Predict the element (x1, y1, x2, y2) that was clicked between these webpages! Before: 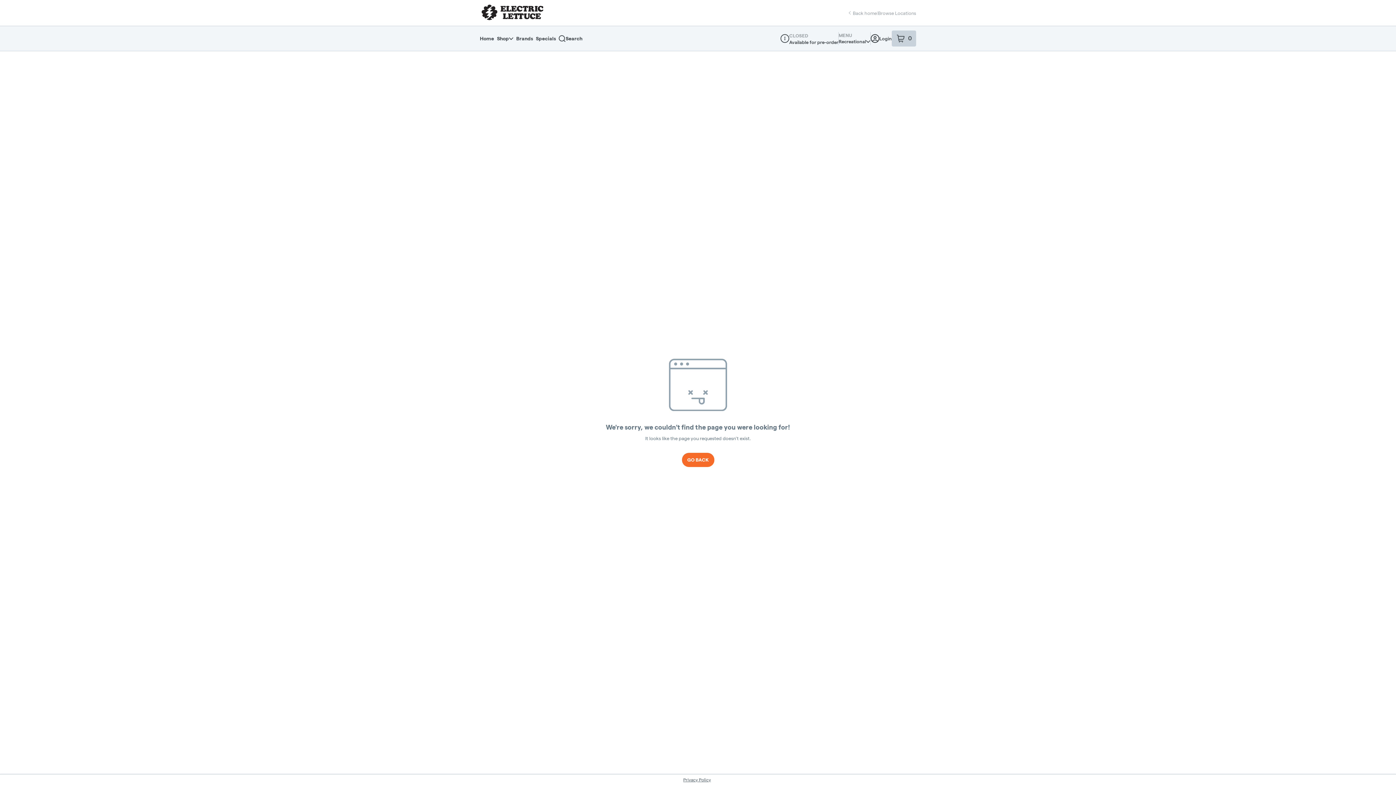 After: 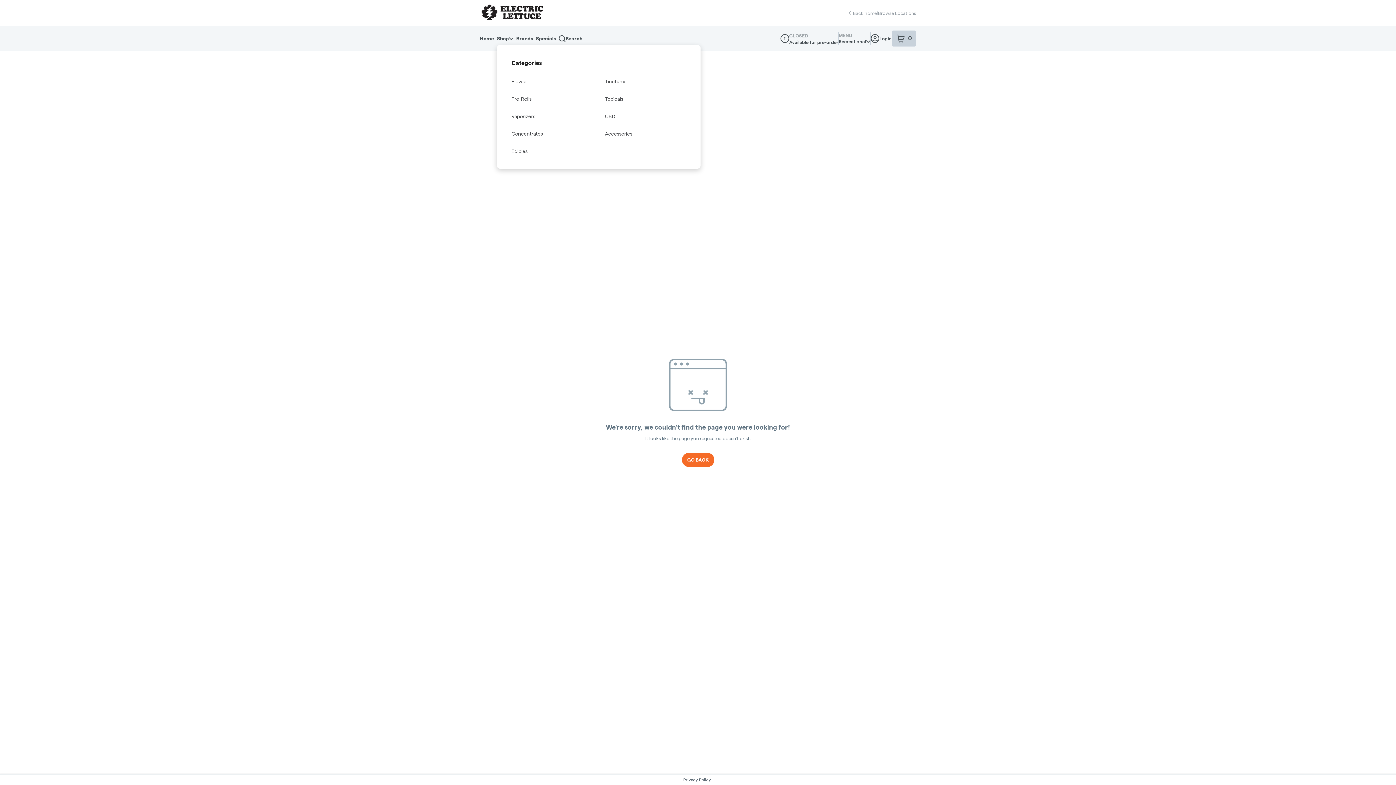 Action: bbox: (497, 32, 516, 45) label: Shop